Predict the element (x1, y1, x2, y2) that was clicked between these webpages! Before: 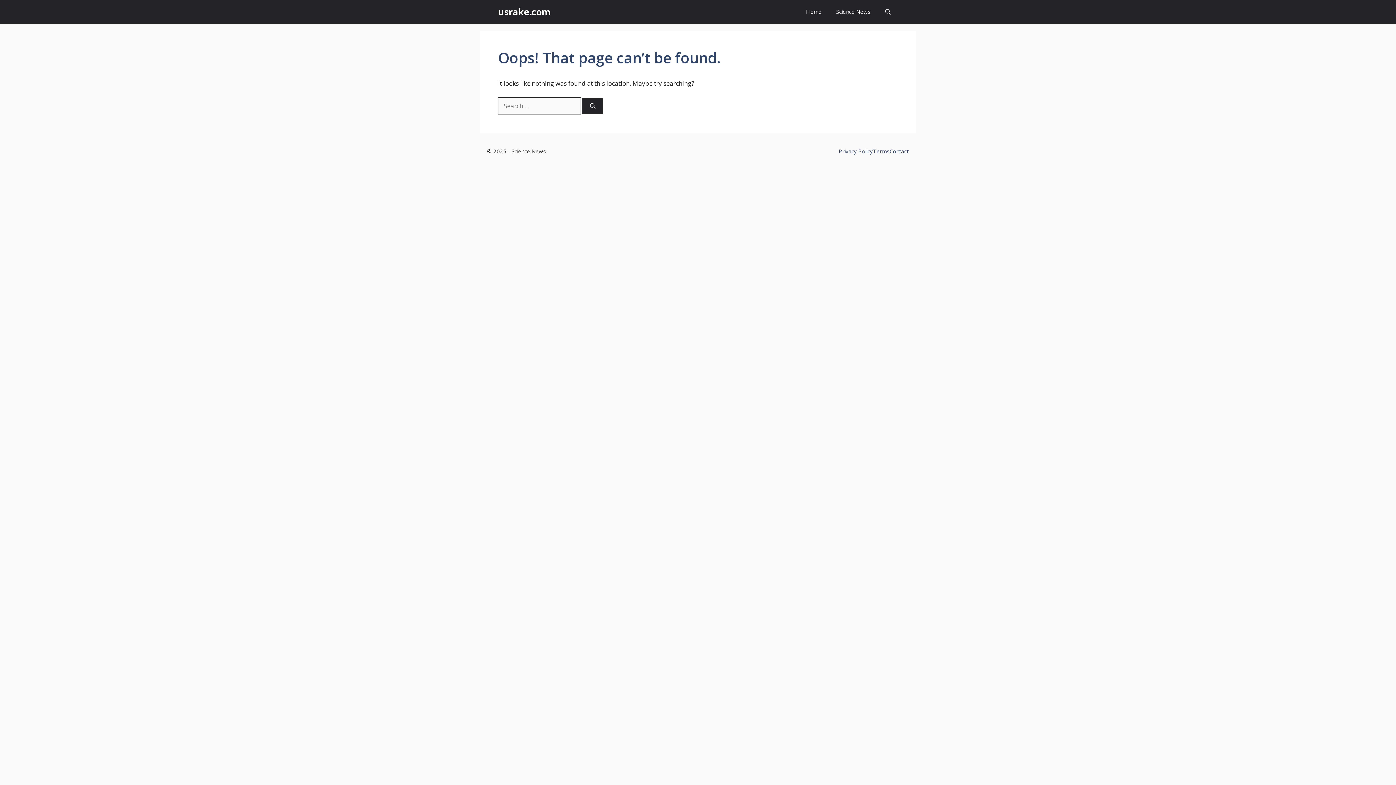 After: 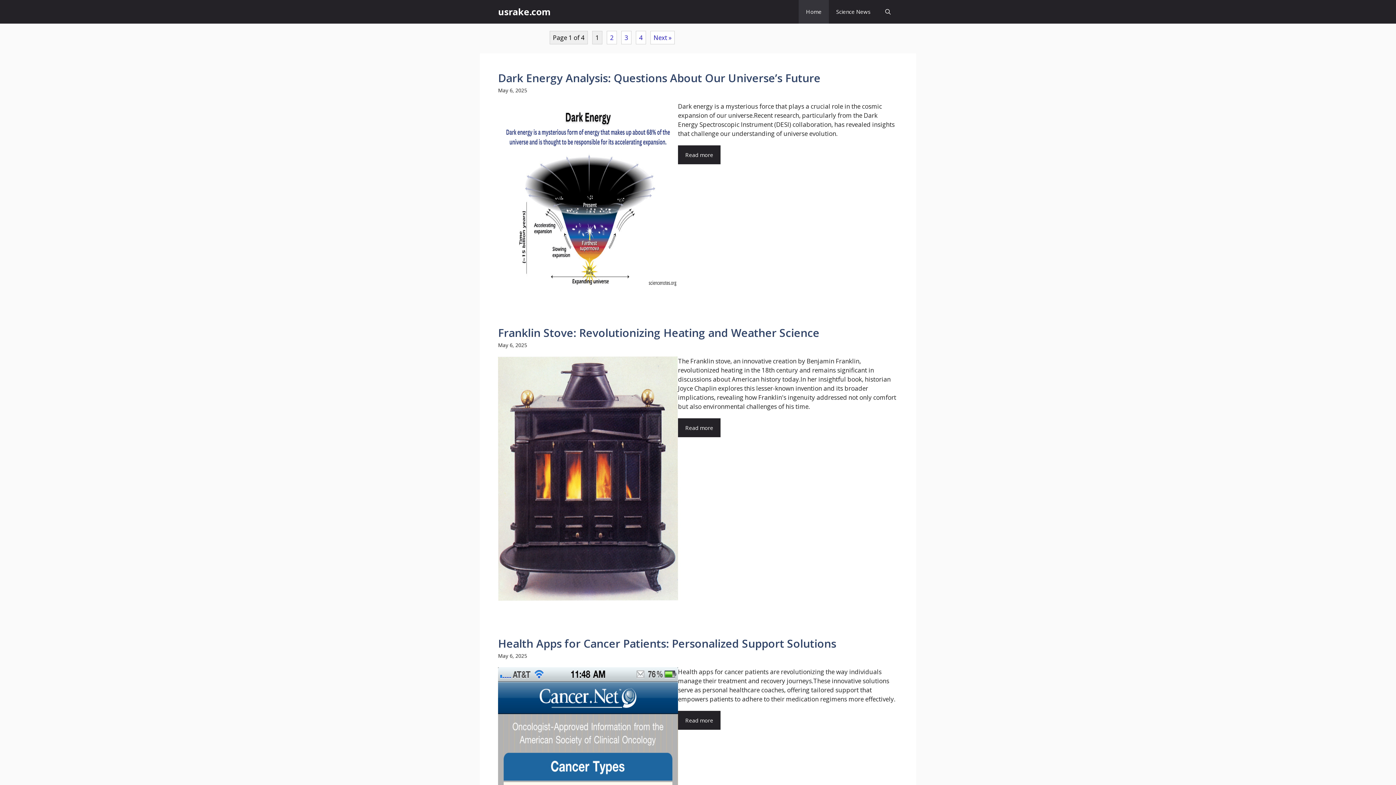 Action: bbox: (798, 0, 829, 23) label: Home